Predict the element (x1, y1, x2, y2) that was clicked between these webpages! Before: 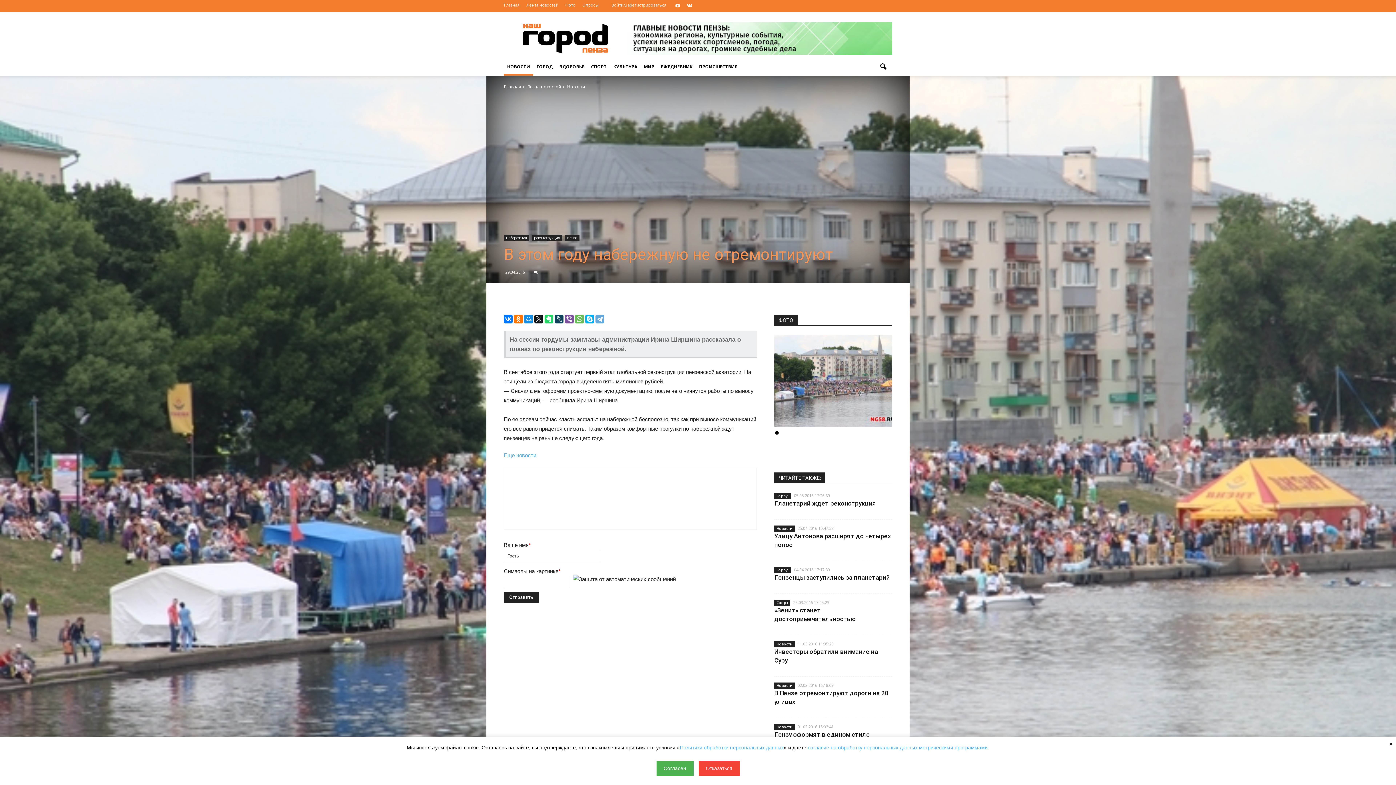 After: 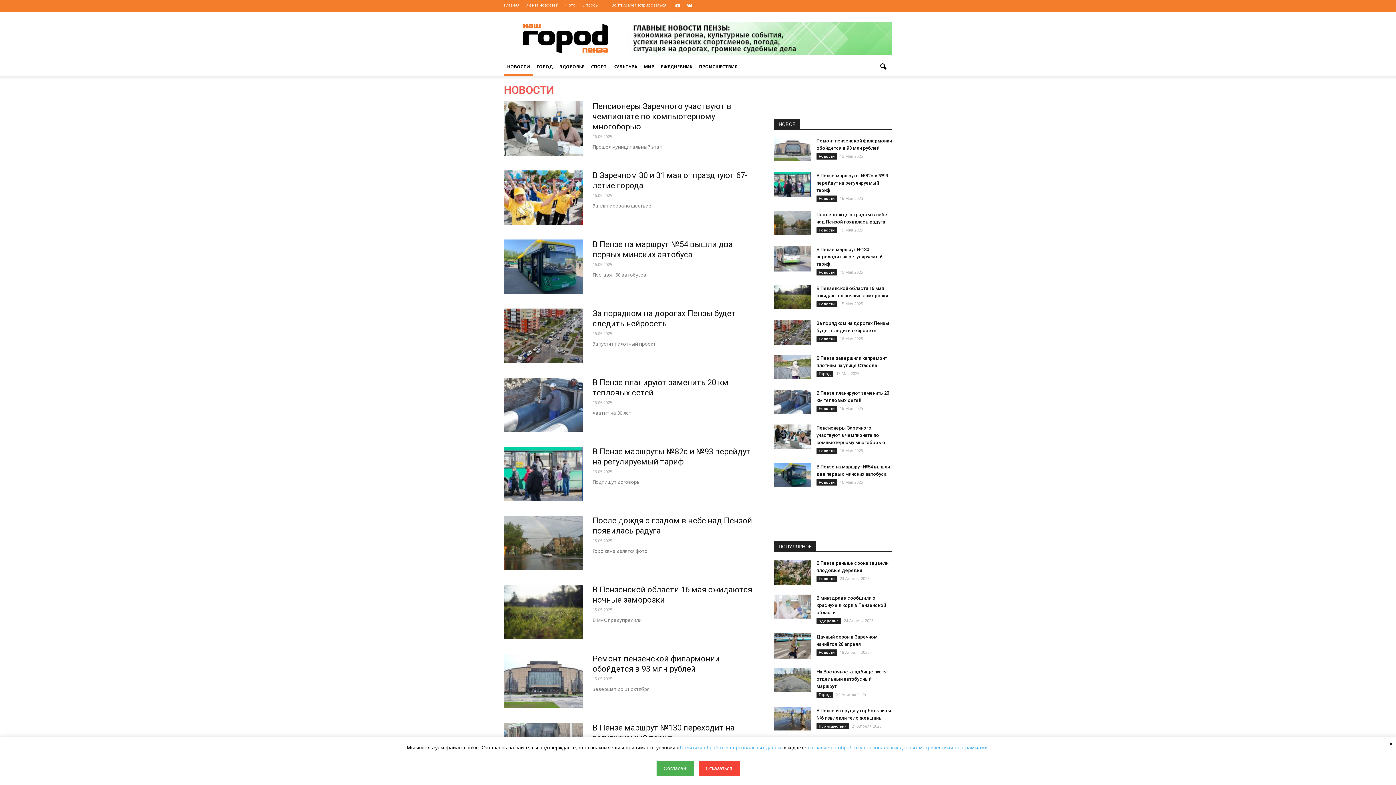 Action: bbox: (504, 452, 536, 458) label: Еще новости